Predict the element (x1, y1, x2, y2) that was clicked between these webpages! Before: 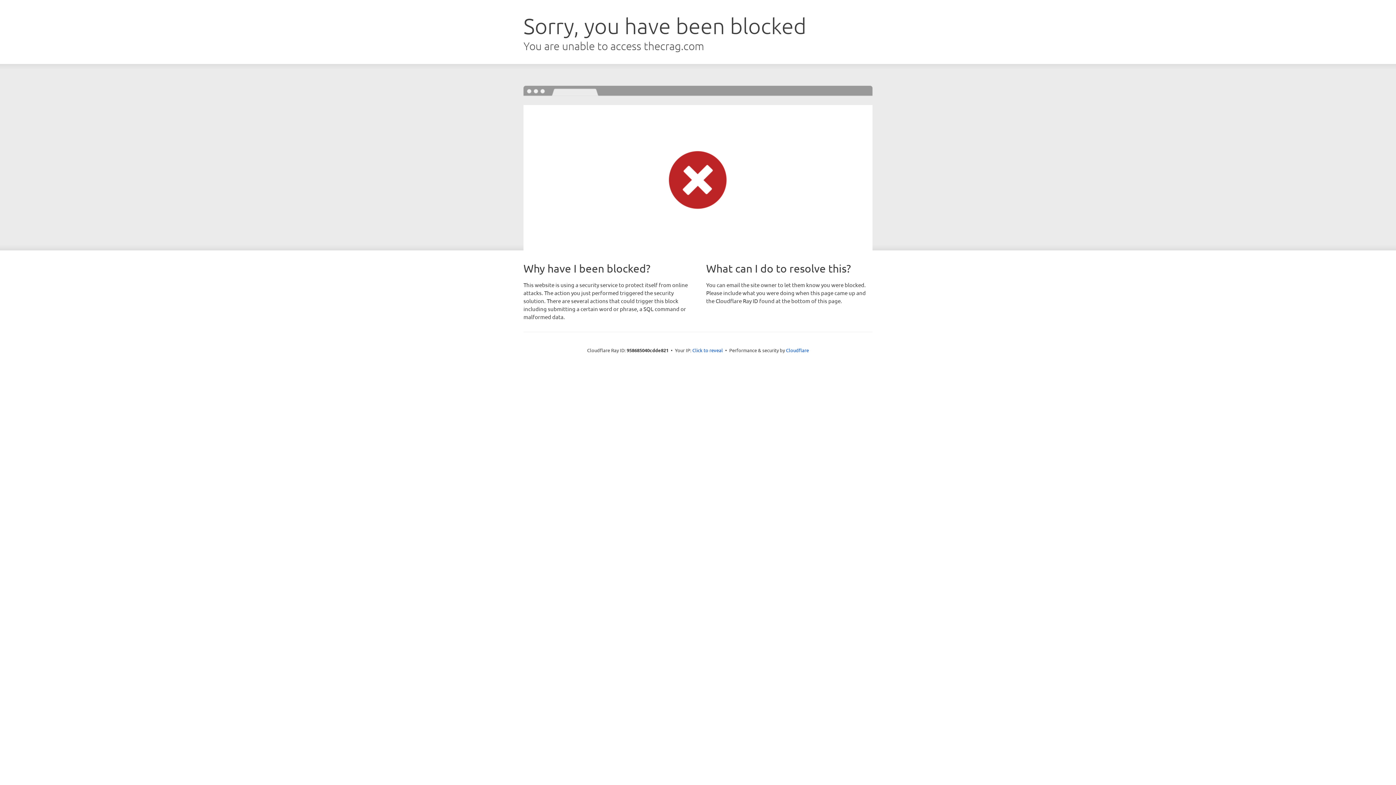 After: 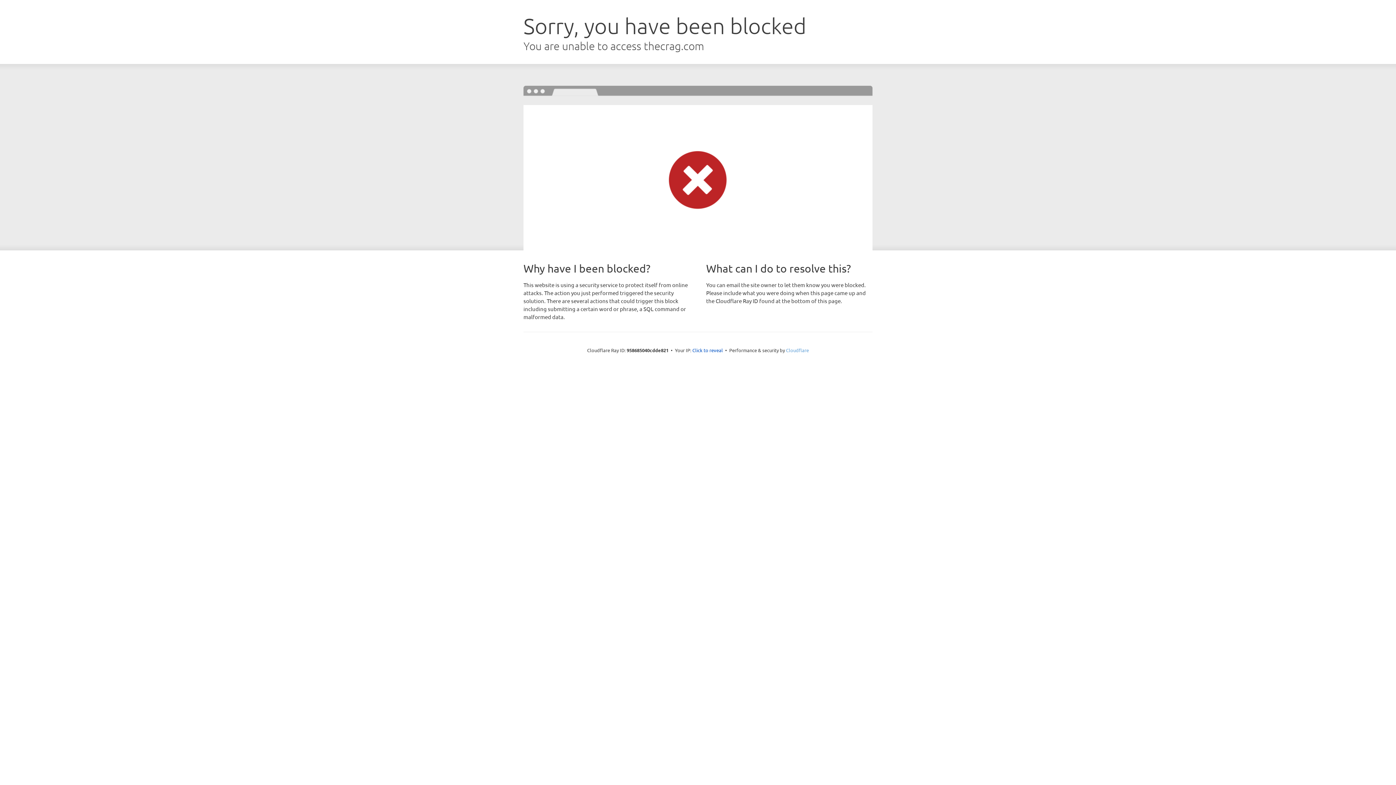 Action: bbox: (786, 347, 809, 353) label: Cloudflare